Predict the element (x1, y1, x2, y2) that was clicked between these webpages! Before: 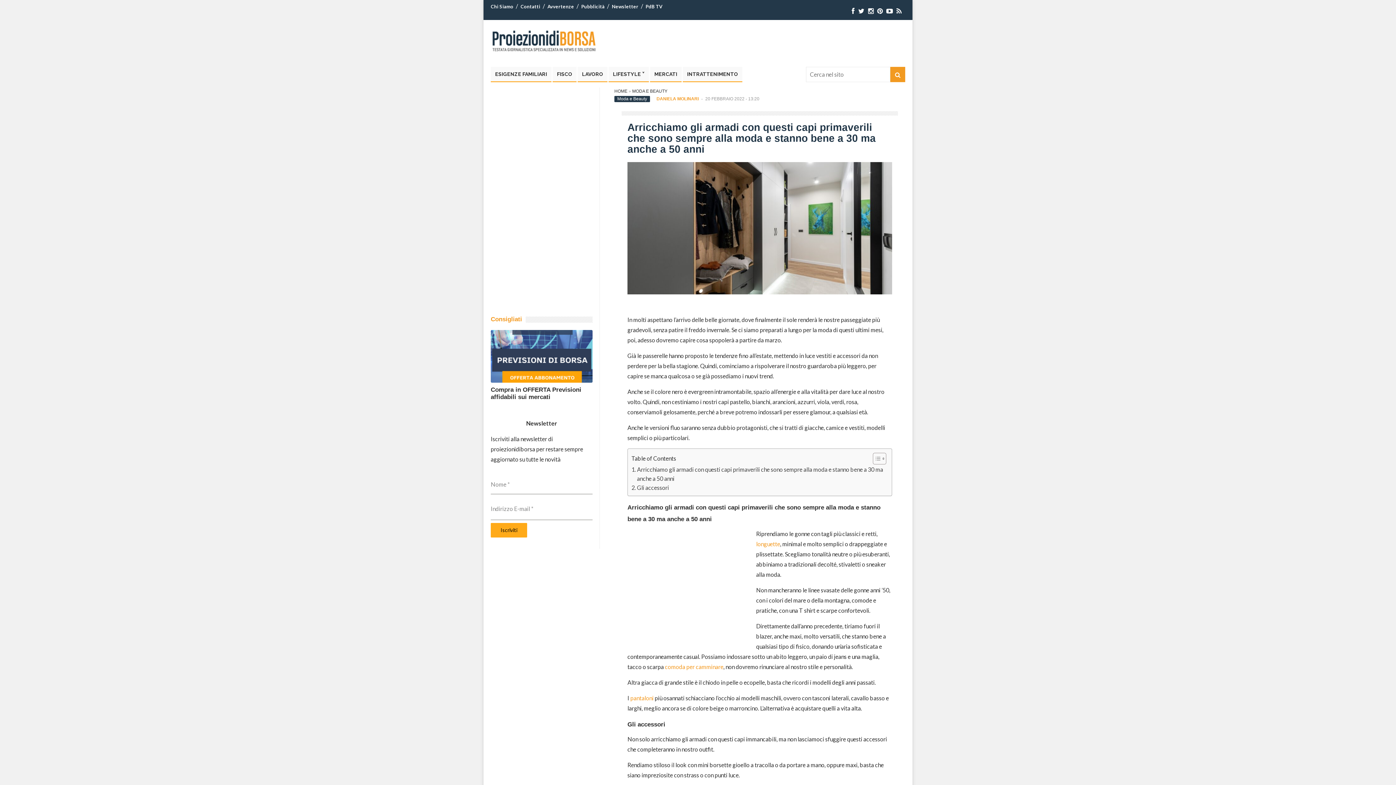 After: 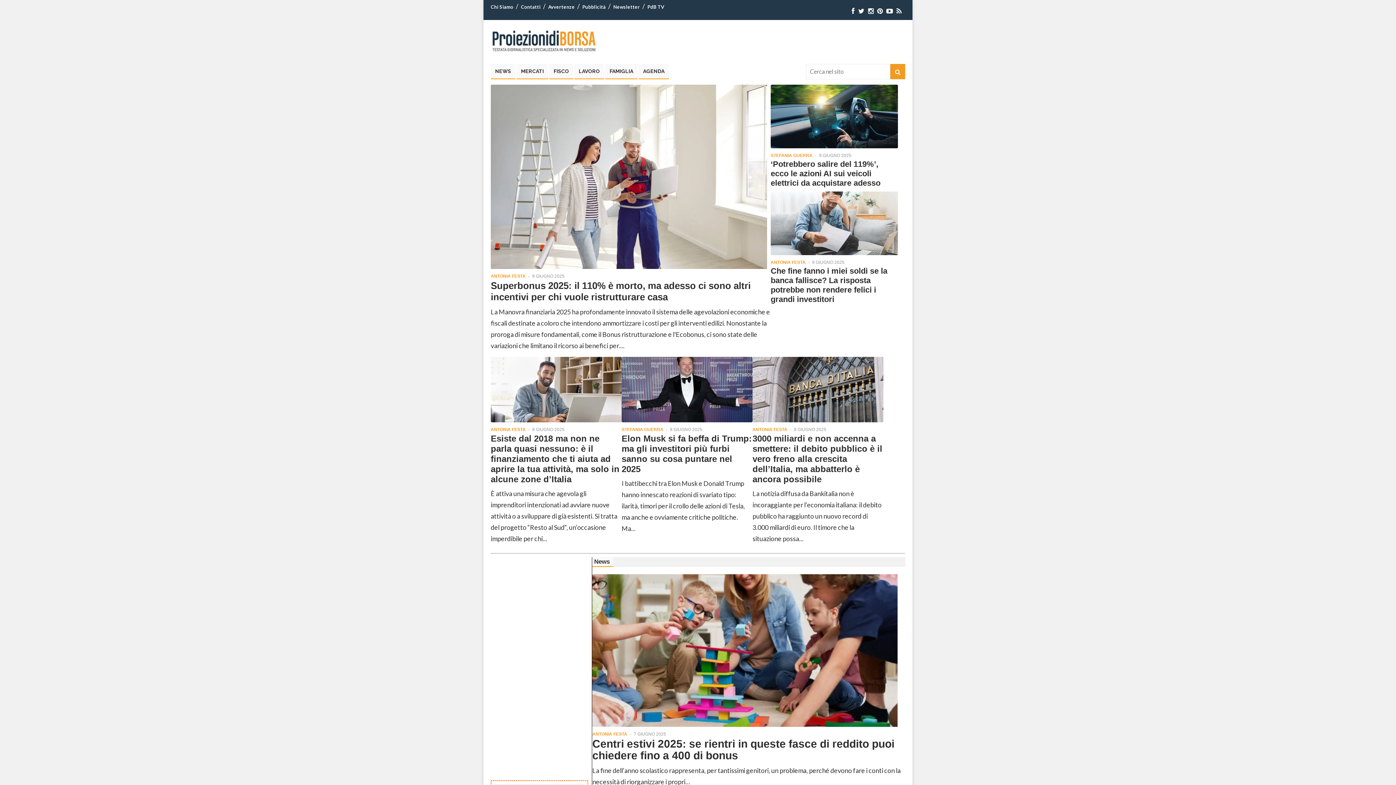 Action: bbox: (490, 51, 600, 58)